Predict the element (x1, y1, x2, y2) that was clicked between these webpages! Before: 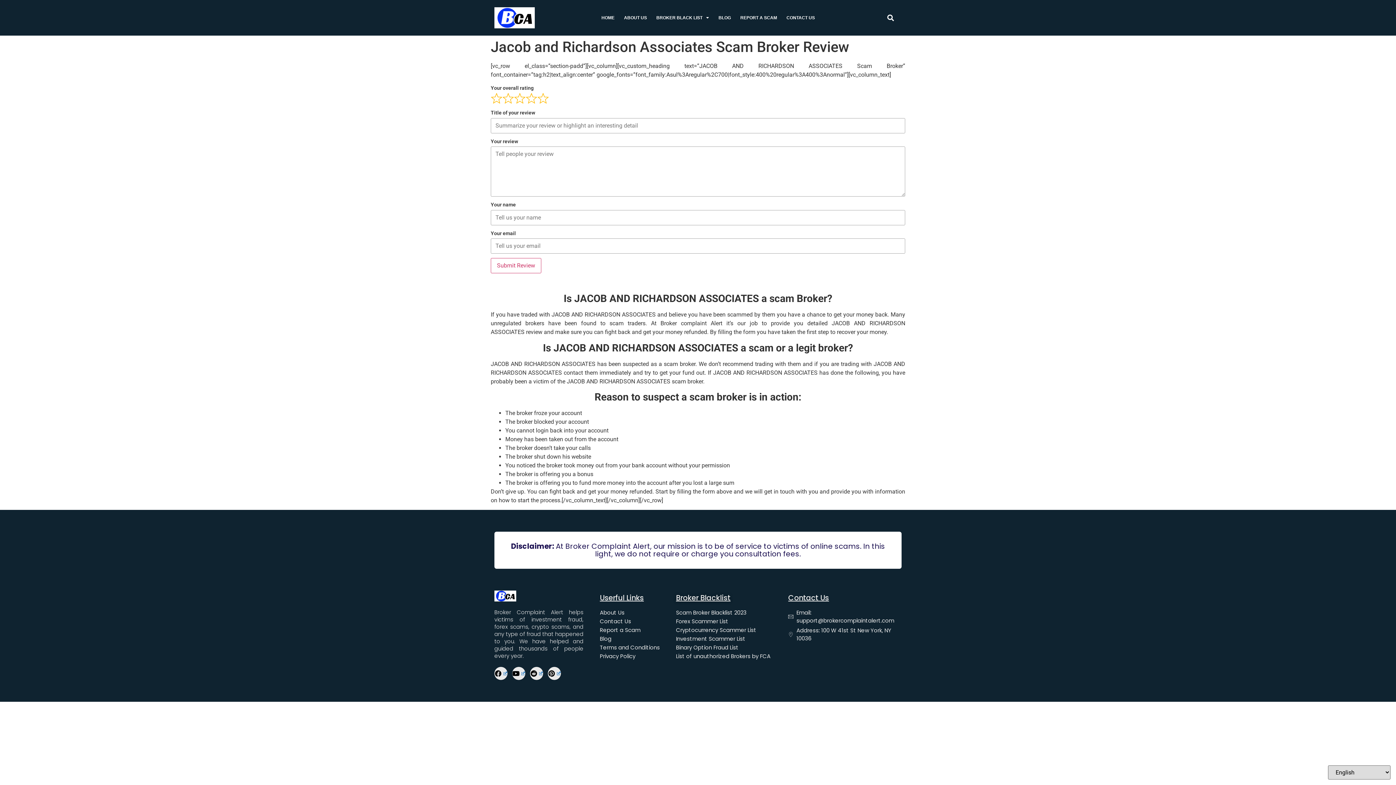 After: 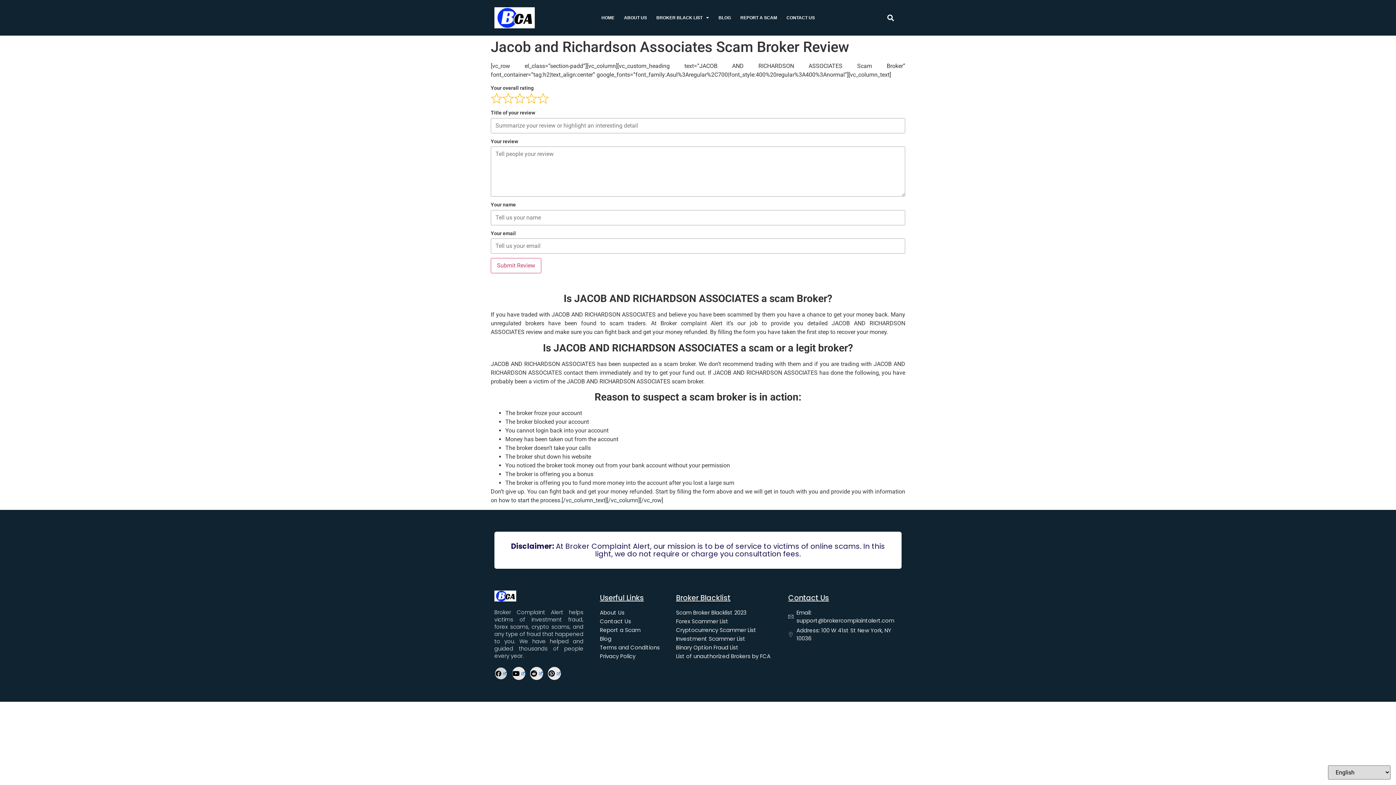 Action: bbox: (494, 667, 507, 680) label: Facebook